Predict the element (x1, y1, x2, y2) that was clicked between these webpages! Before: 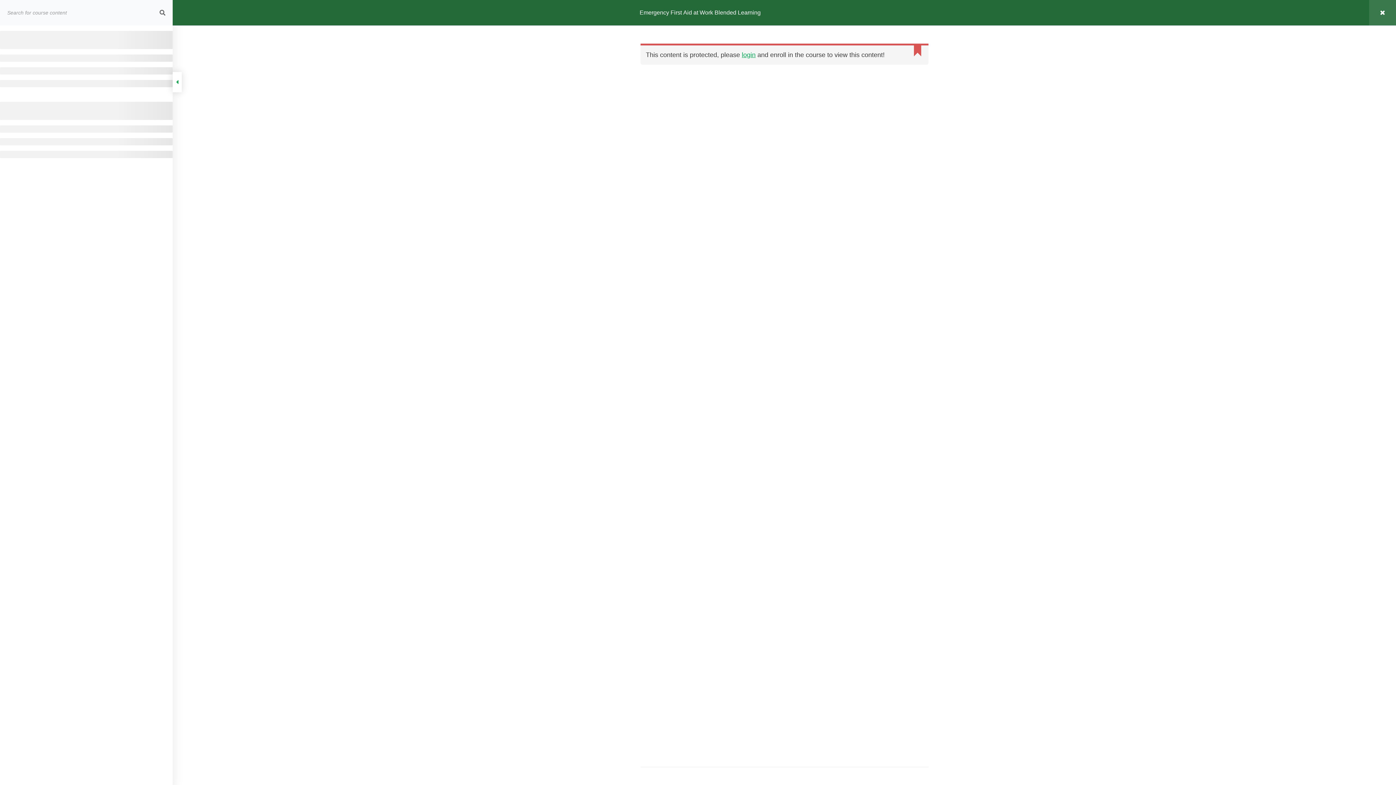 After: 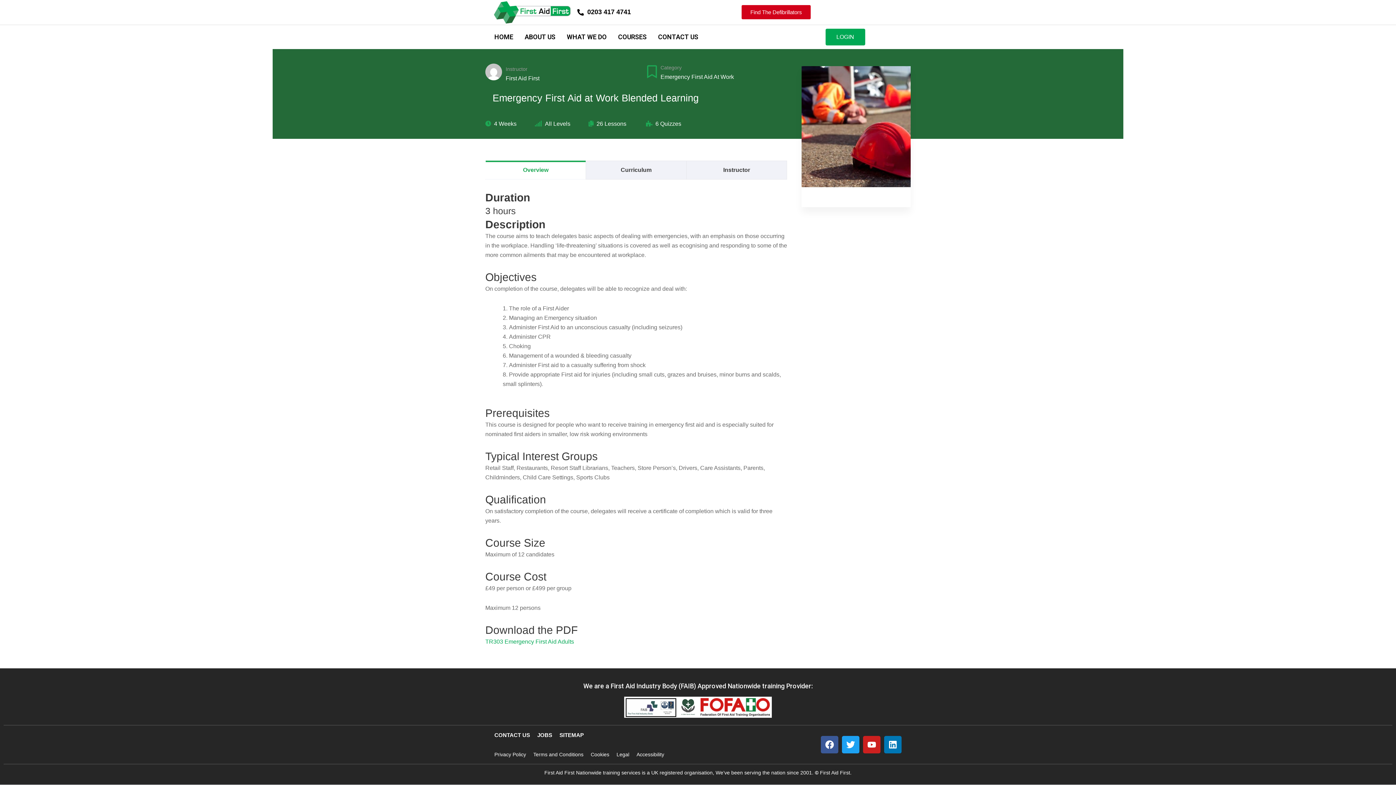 Action: bbox: (1369, 0, 1396, 25)